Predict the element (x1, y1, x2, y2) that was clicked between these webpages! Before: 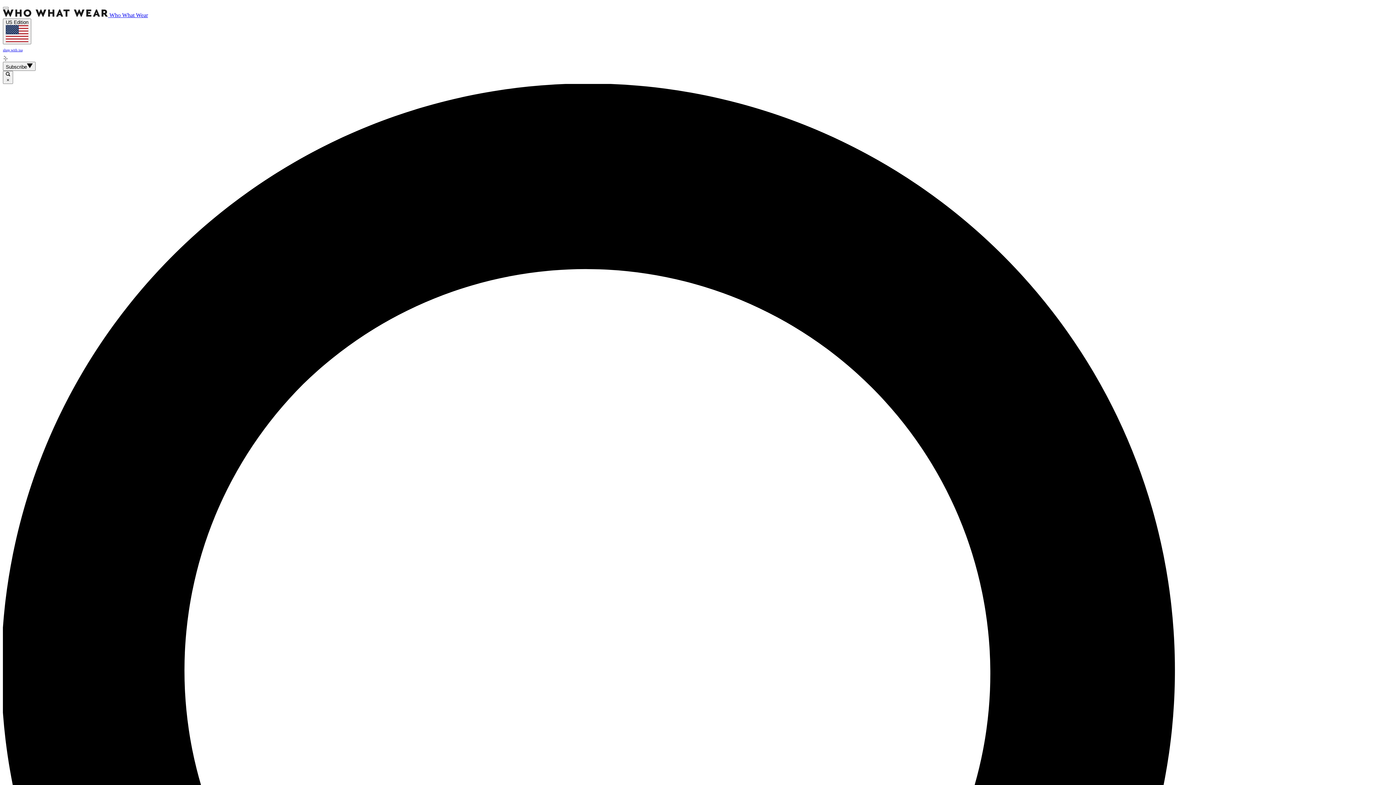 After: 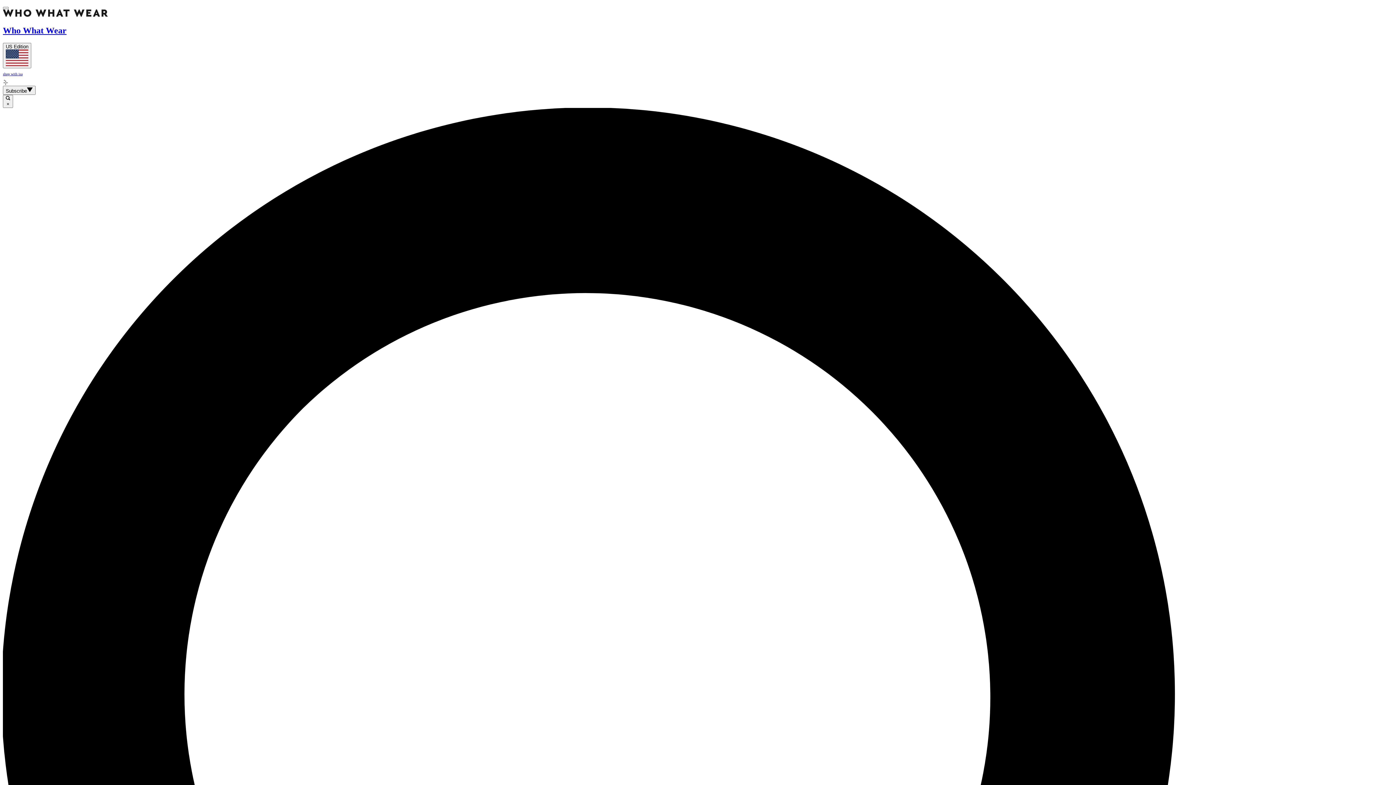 Action: bbox: (2, 47, 1393, 61) label: shop with isa